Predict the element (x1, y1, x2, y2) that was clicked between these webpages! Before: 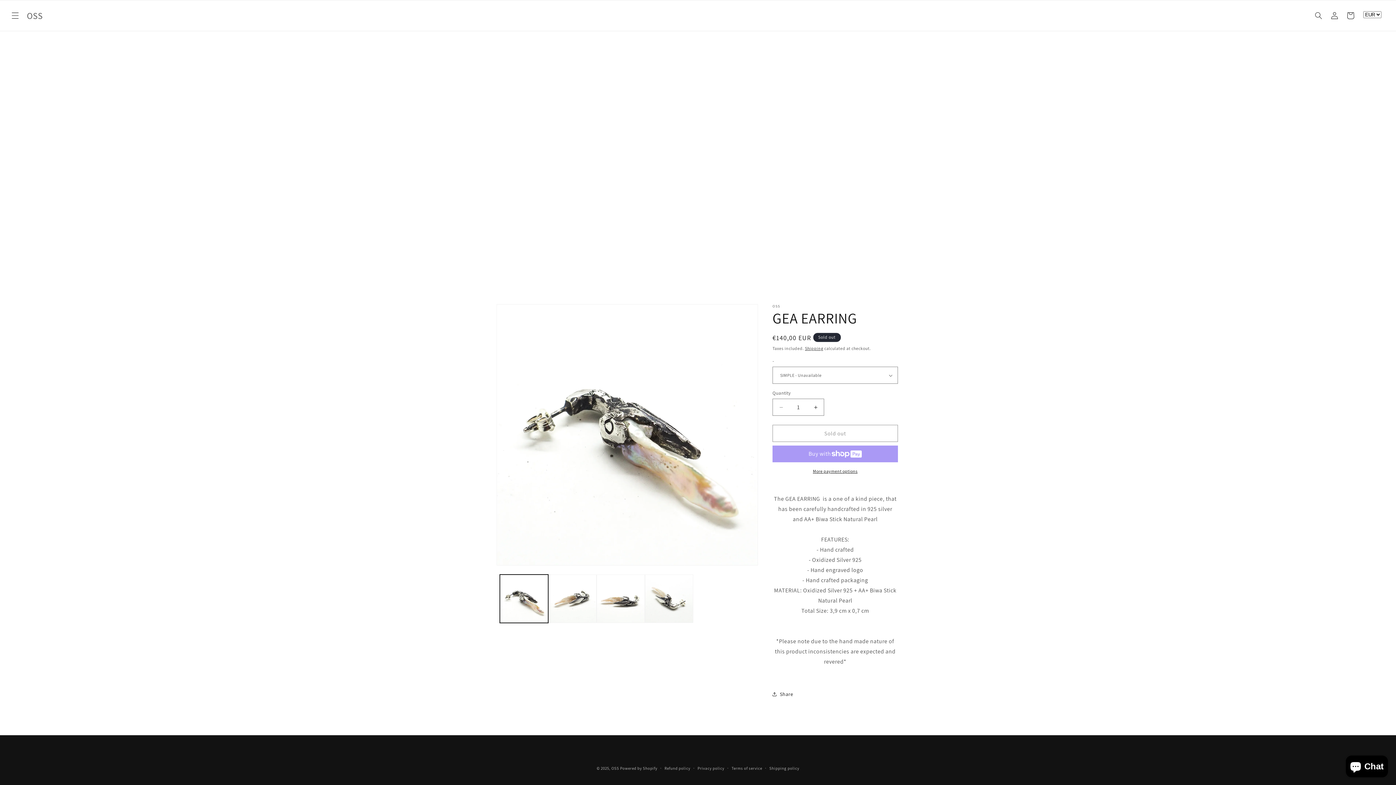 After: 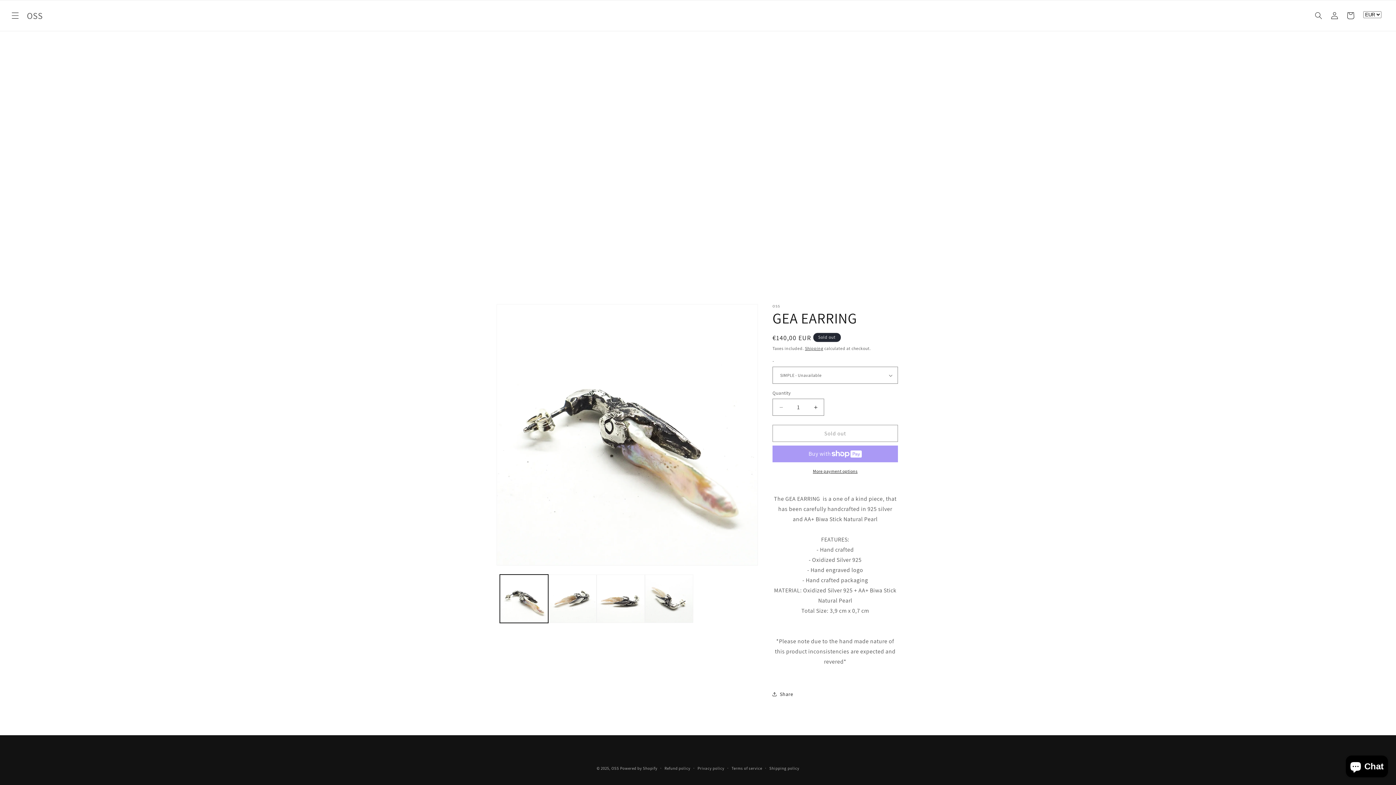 Action: label: More payment options bbox: (772, 468, 898, 474)